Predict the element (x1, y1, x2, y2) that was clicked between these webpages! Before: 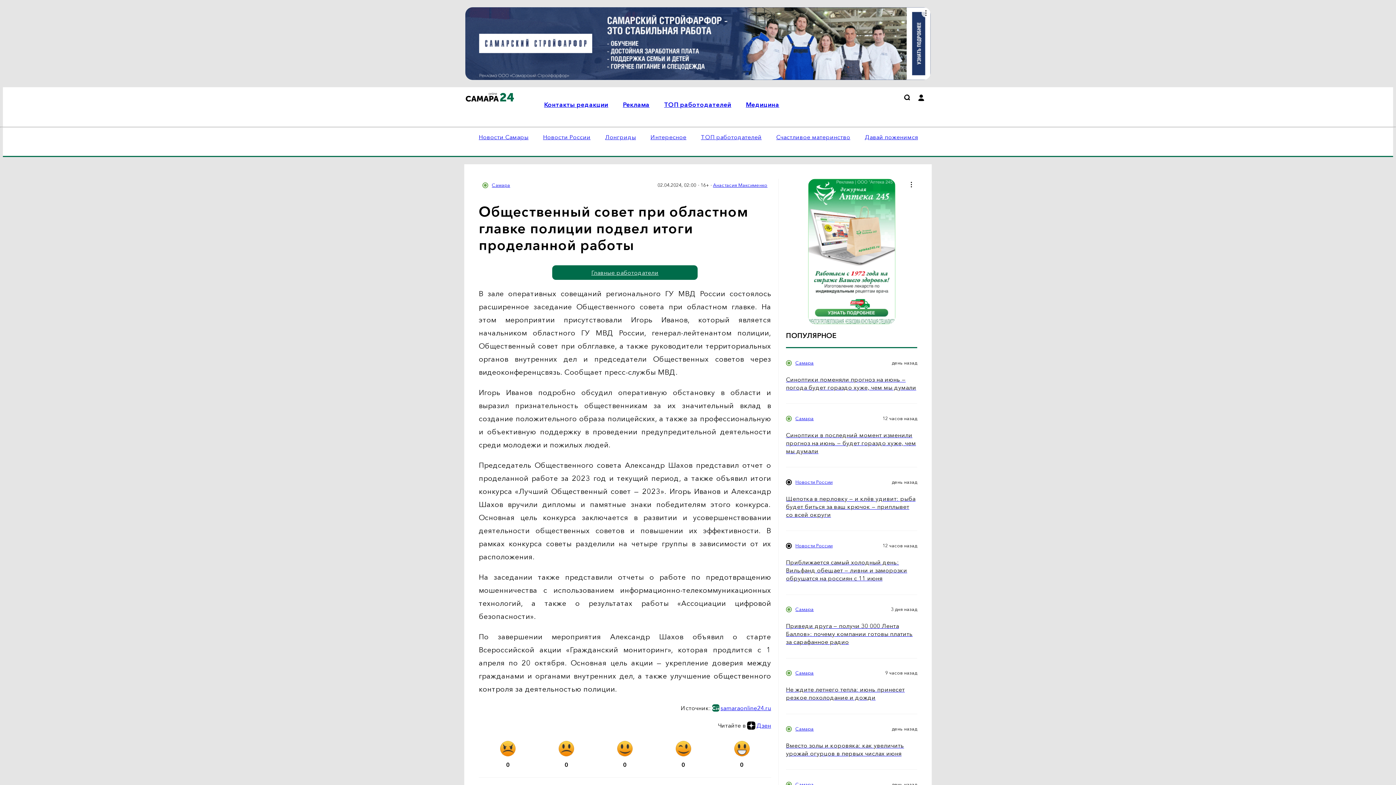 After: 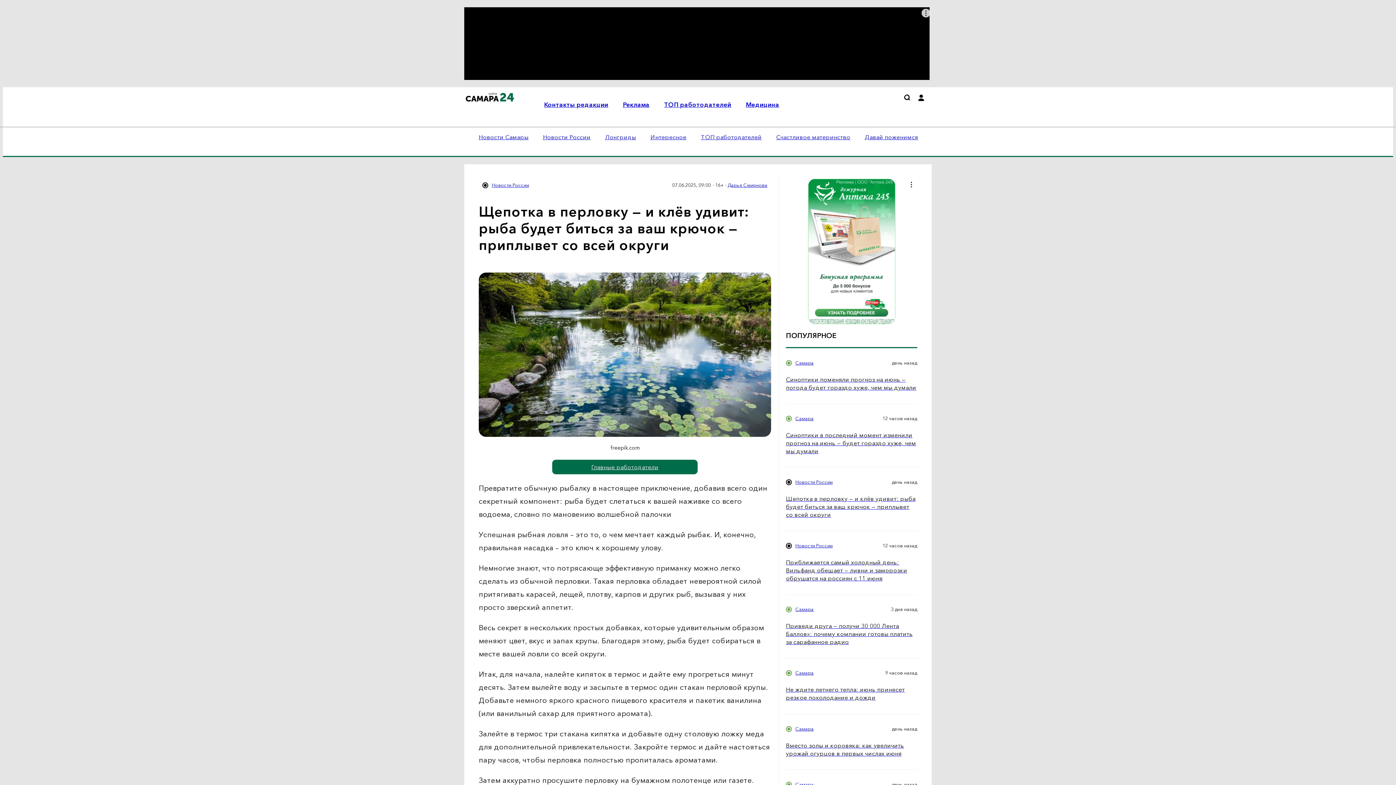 Action: label: Щепотка в перловку — и клёв удивит: рыба будет биться за ваш крючок — приплывет со всей округи bbox: (786, 494, 917, 518)